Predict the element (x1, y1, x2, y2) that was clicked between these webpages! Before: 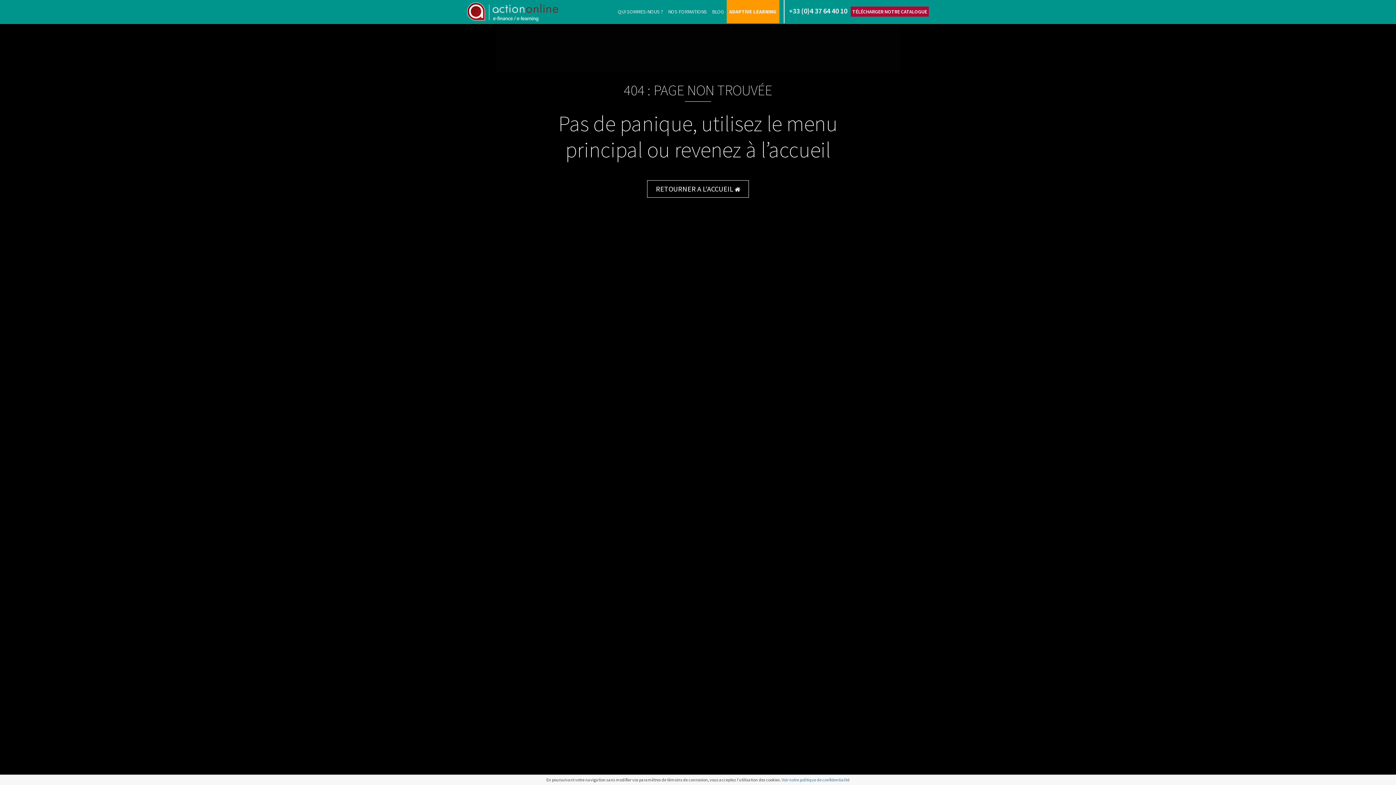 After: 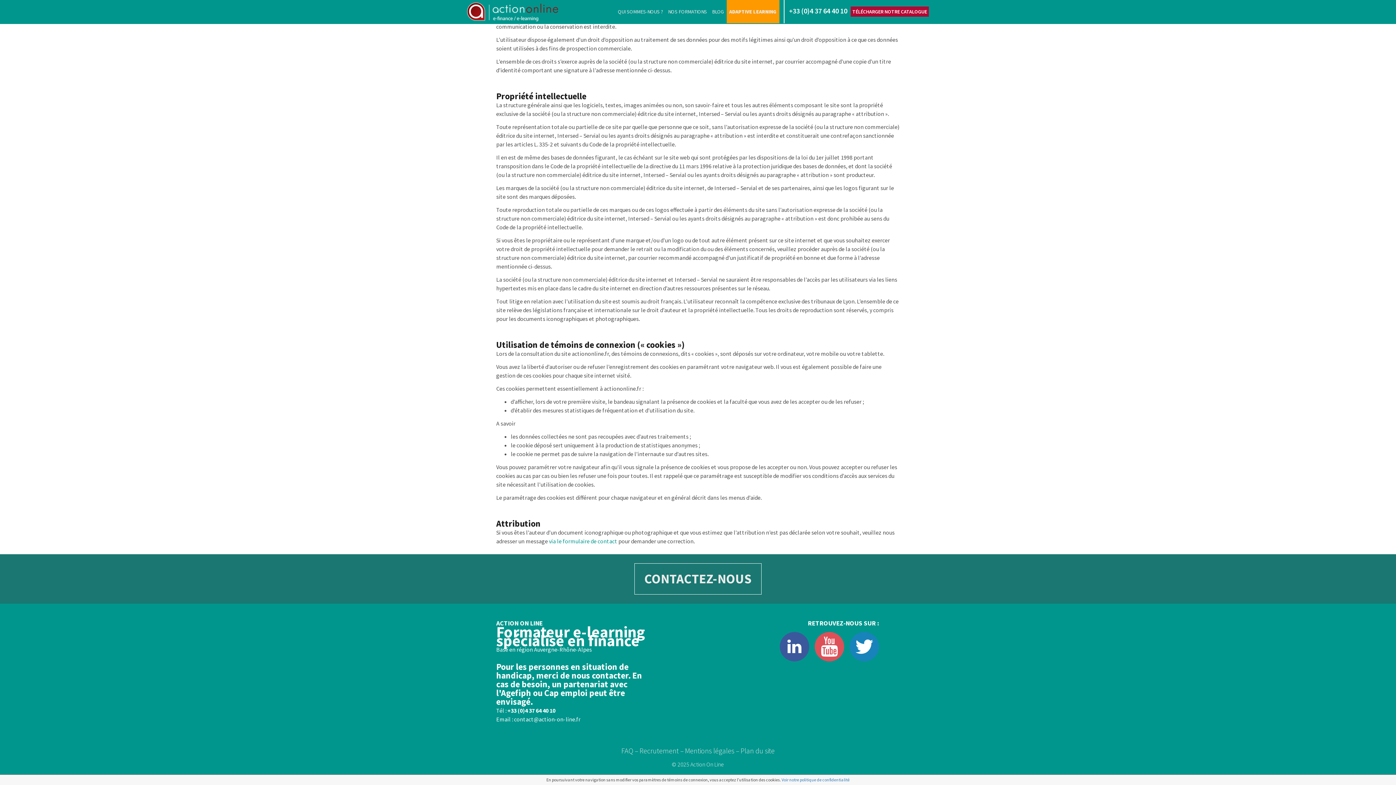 Action: label: Voir notre politique de confidentialité bbox: (781, 777, 849, 782)